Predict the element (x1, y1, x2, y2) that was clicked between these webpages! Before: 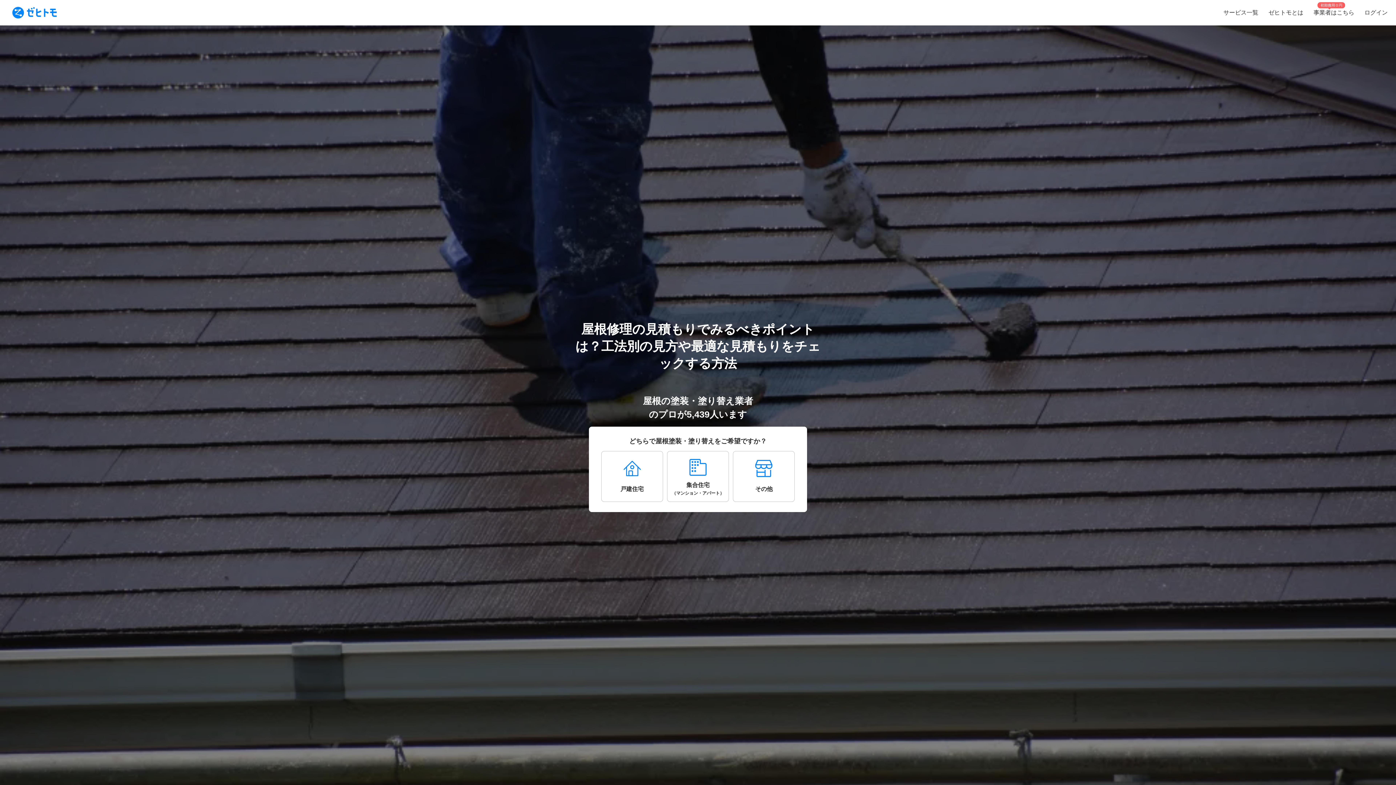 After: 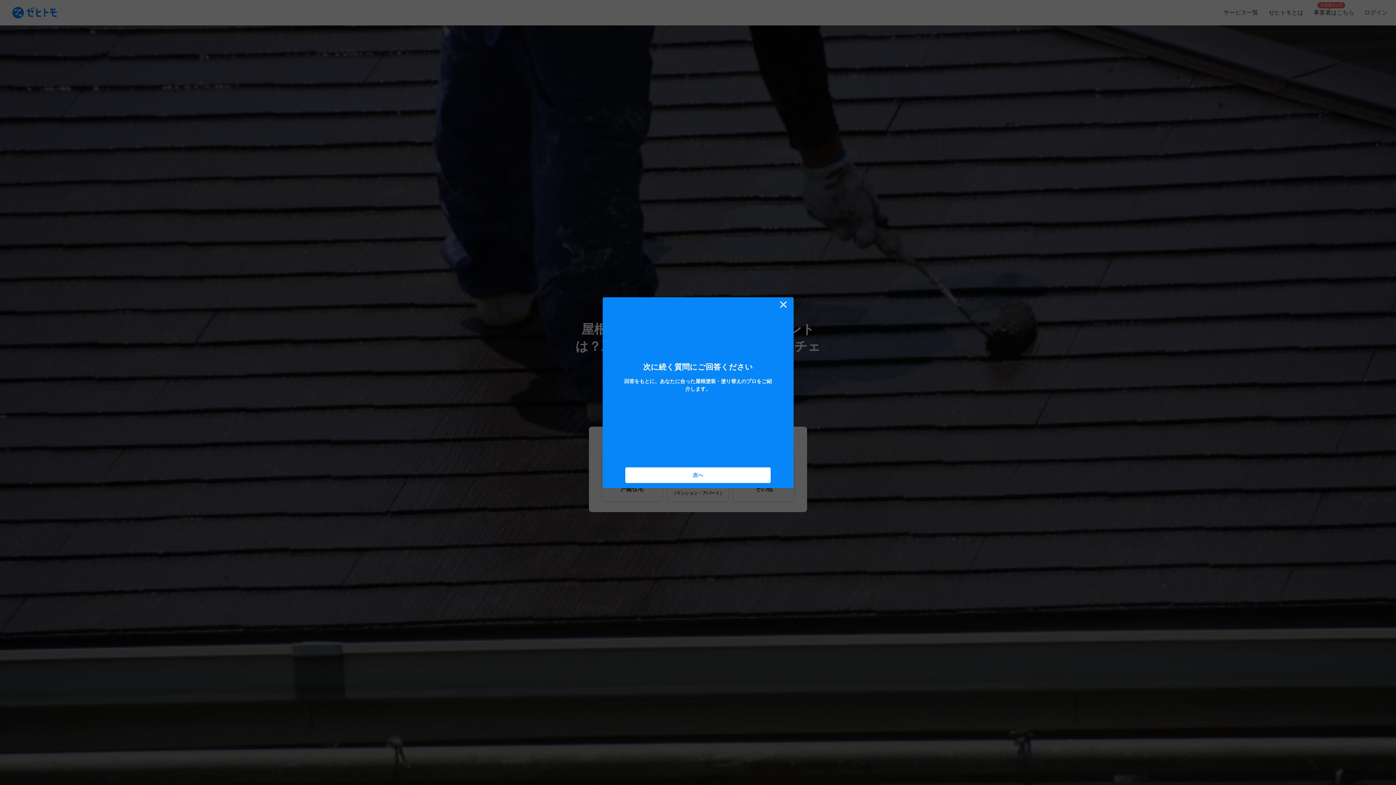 Action: label: 戸建住宅 bbox: (601, 451, 663, 502)